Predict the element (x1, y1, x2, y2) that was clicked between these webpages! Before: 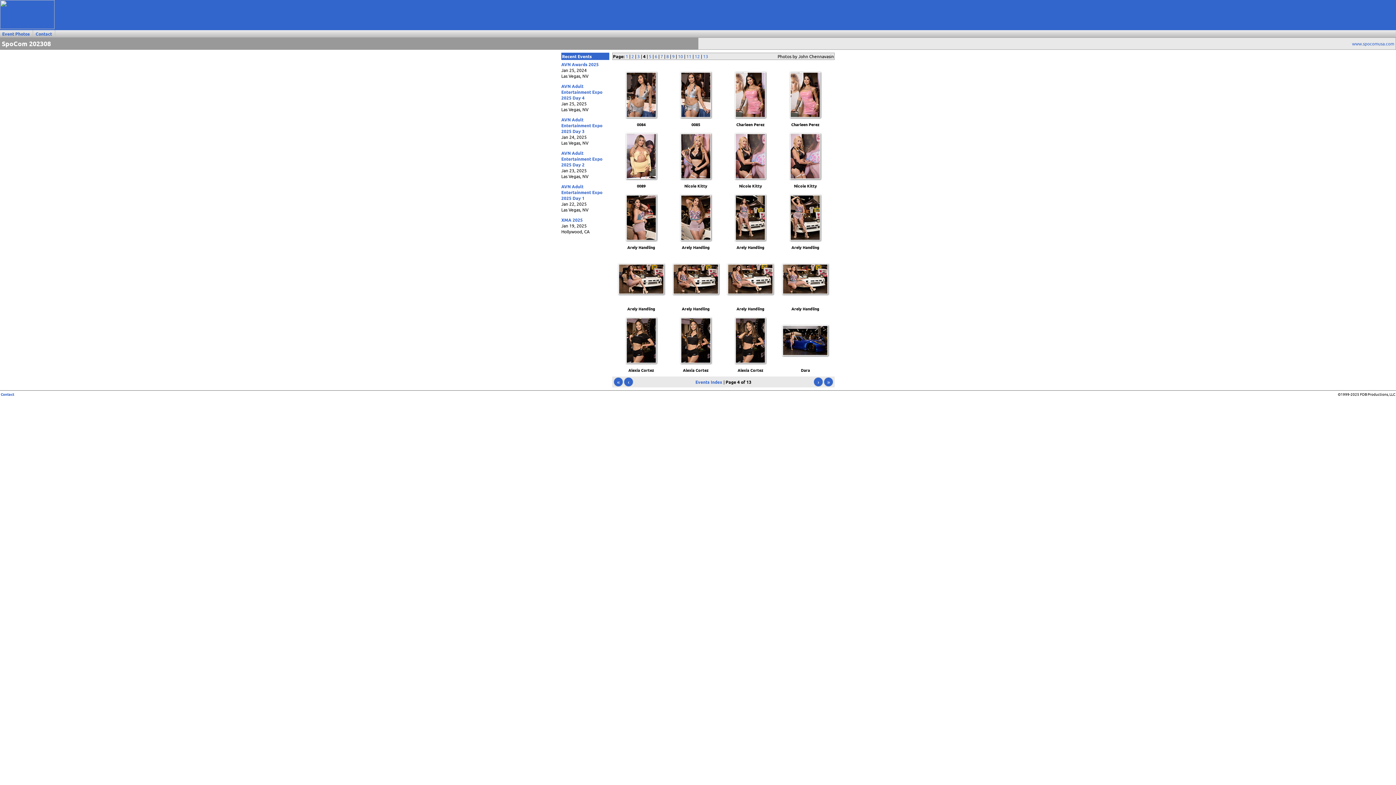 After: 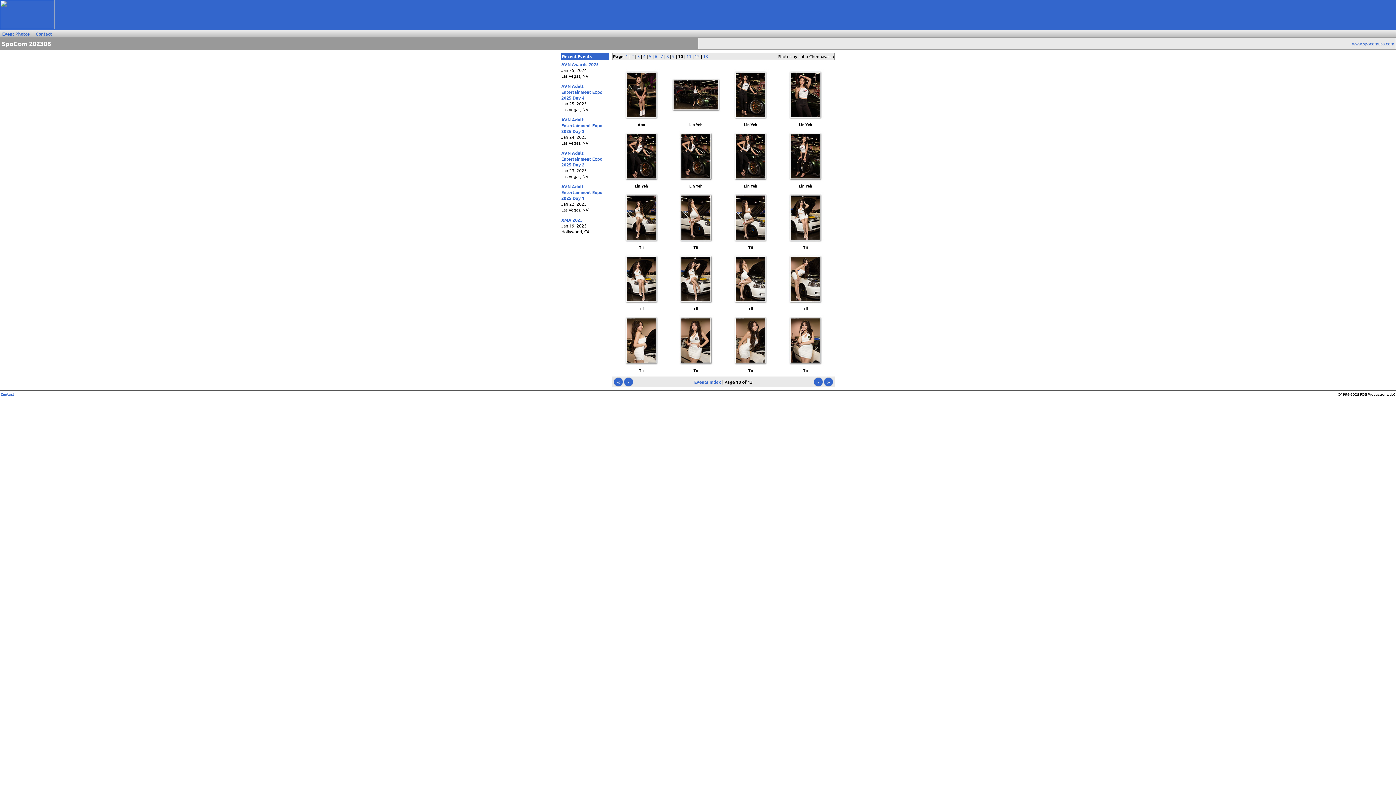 Action: bbox: (678, 53, 683, 59) label: 10